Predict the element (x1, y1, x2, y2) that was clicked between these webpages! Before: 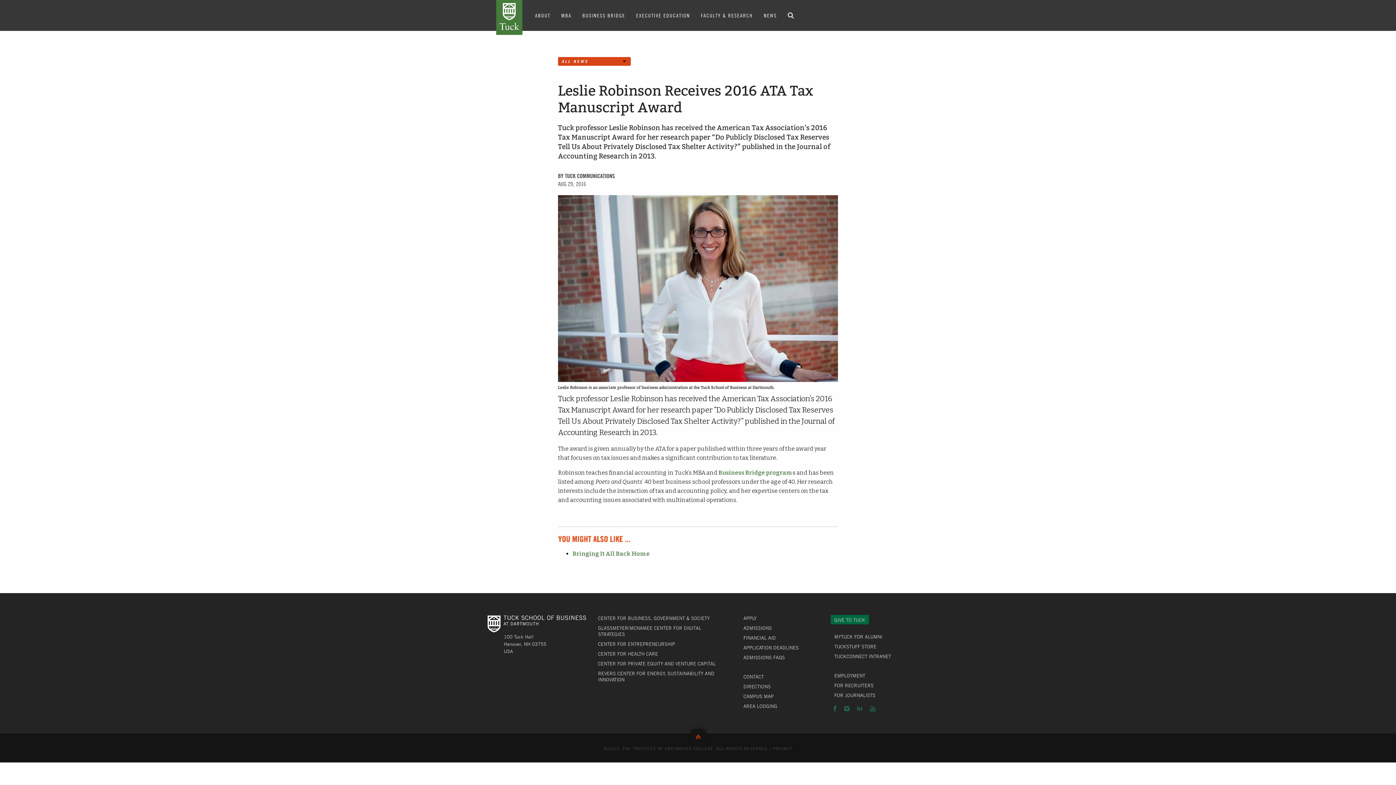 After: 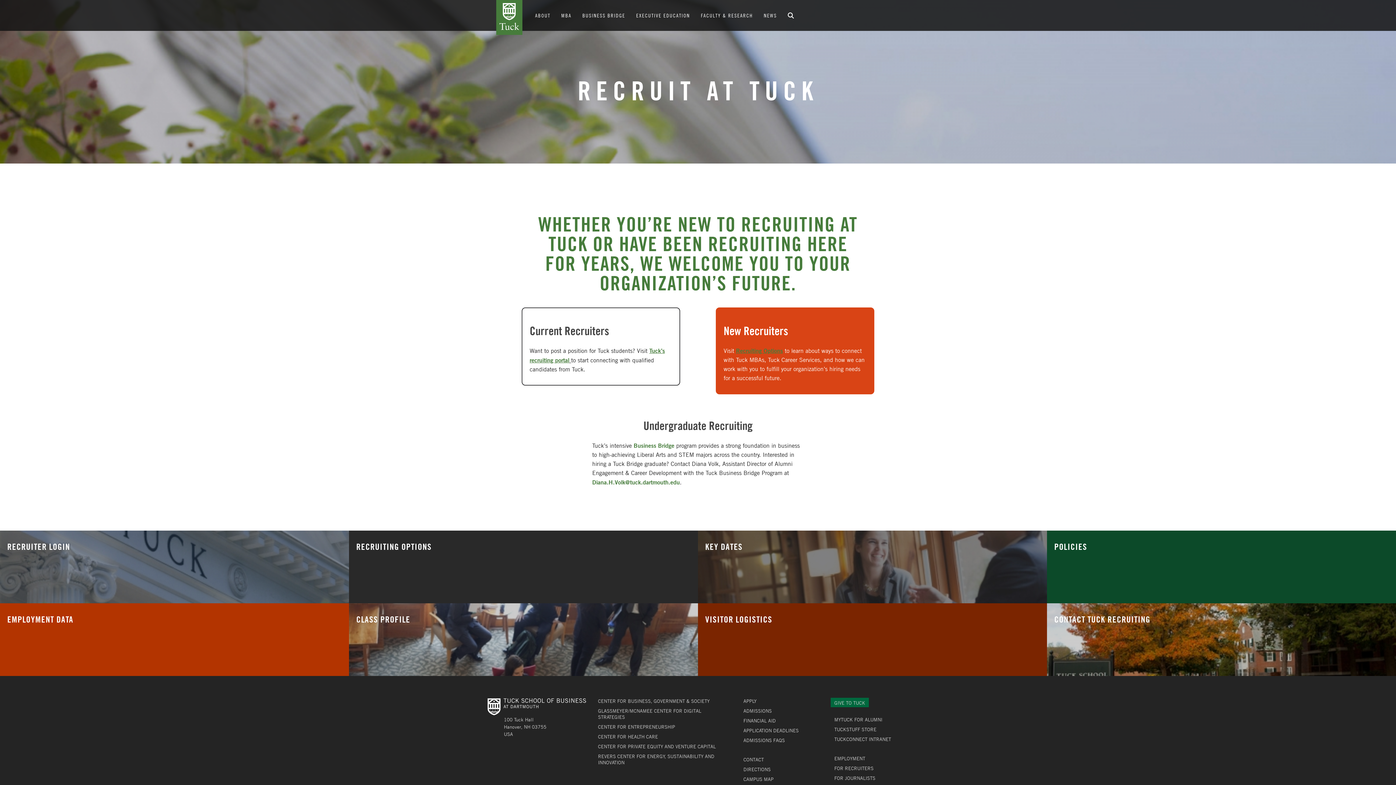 Action: label: FOR RECRUITERS bbox: (834, 682, 873, 688)